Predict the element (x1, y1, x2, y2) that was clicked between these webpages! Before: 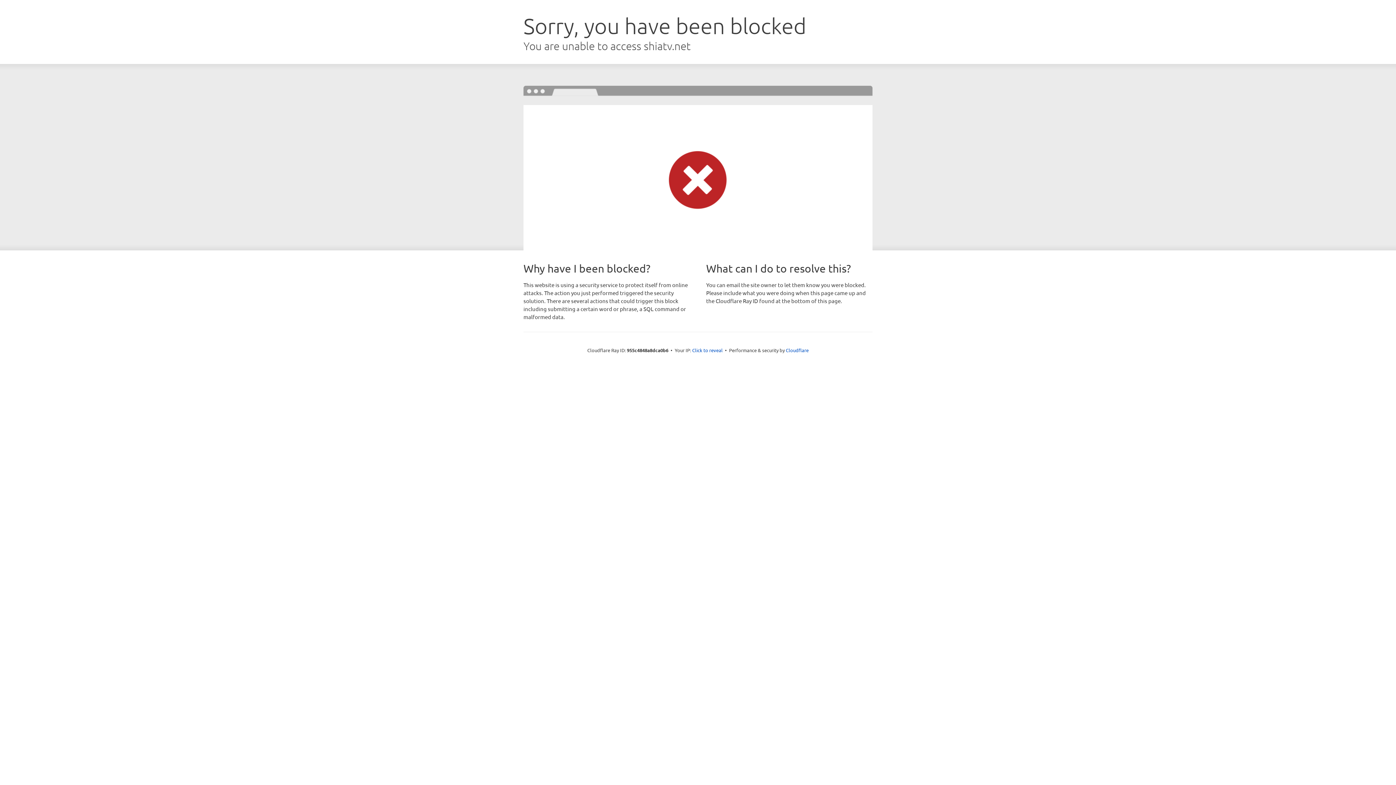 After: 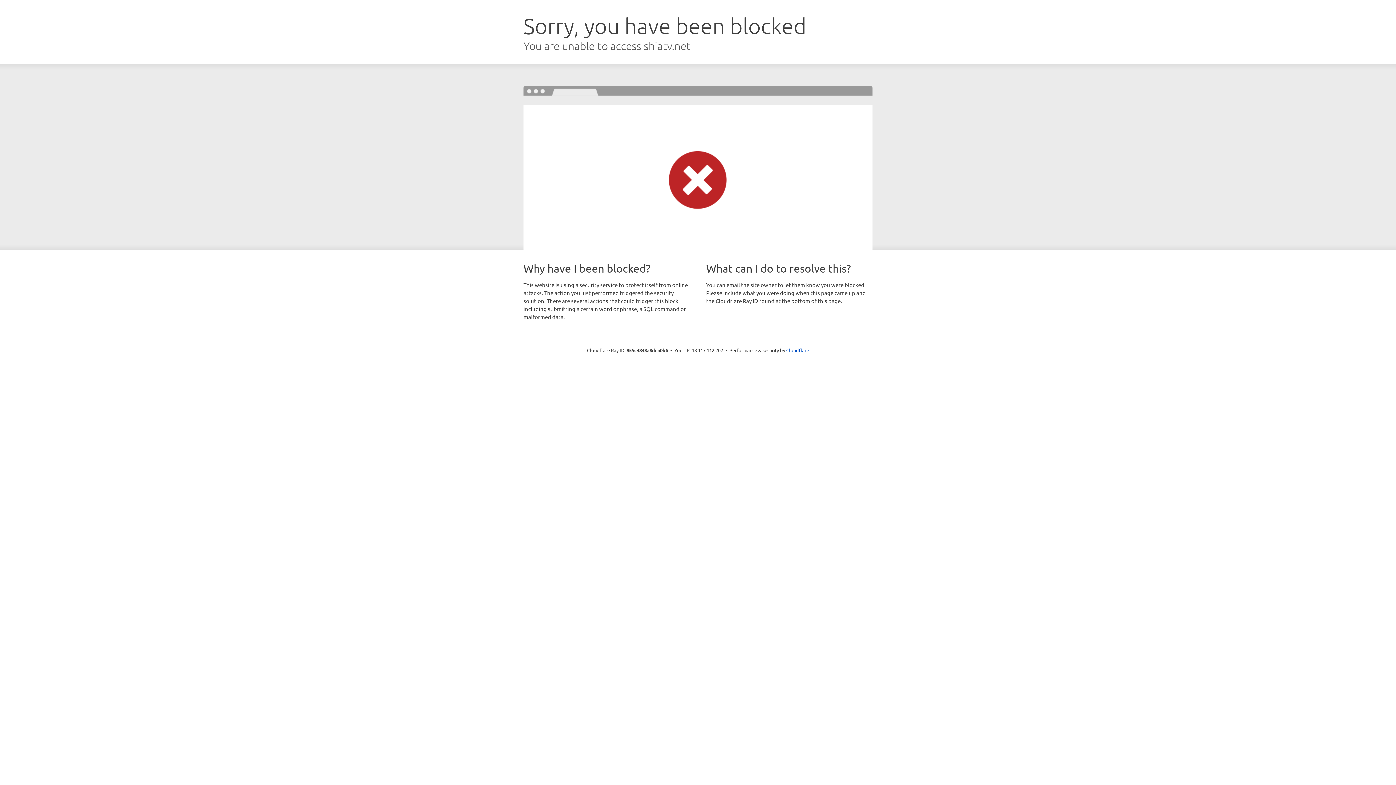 Action: label: Click to reveal bbox: (692, 346, 722, 353)